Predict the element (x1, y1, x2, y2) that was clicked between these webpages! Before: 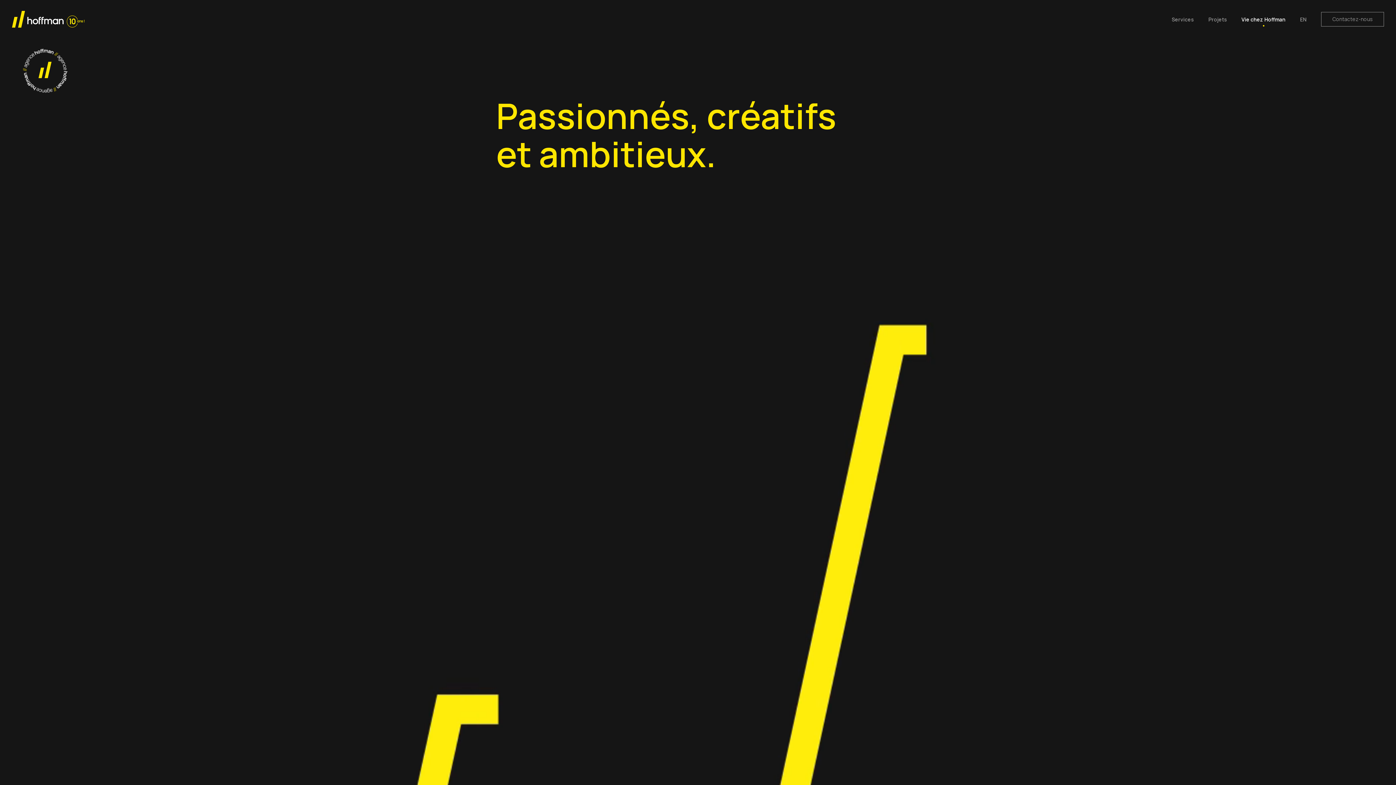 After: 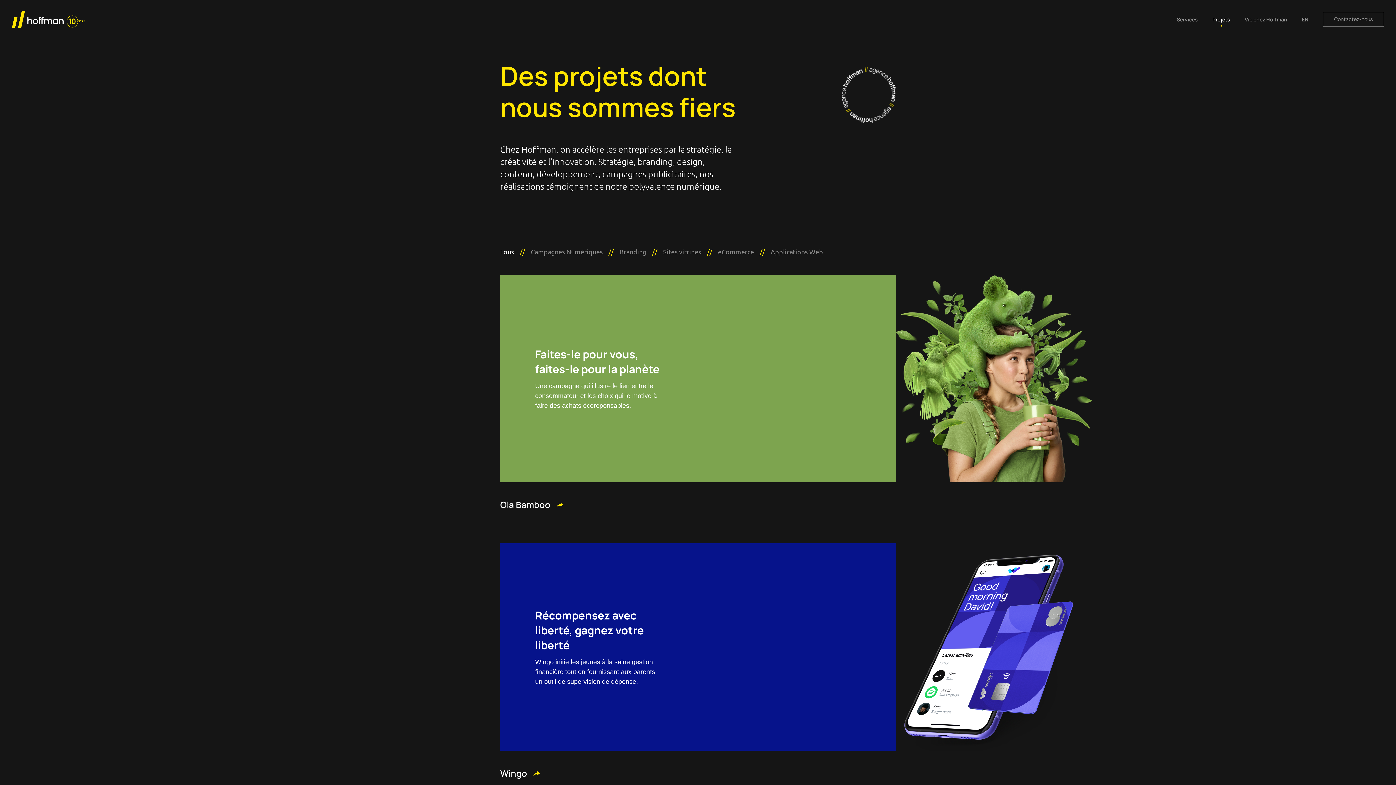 Action: bbox: (1208, 15, 1227, 22) label: Projets